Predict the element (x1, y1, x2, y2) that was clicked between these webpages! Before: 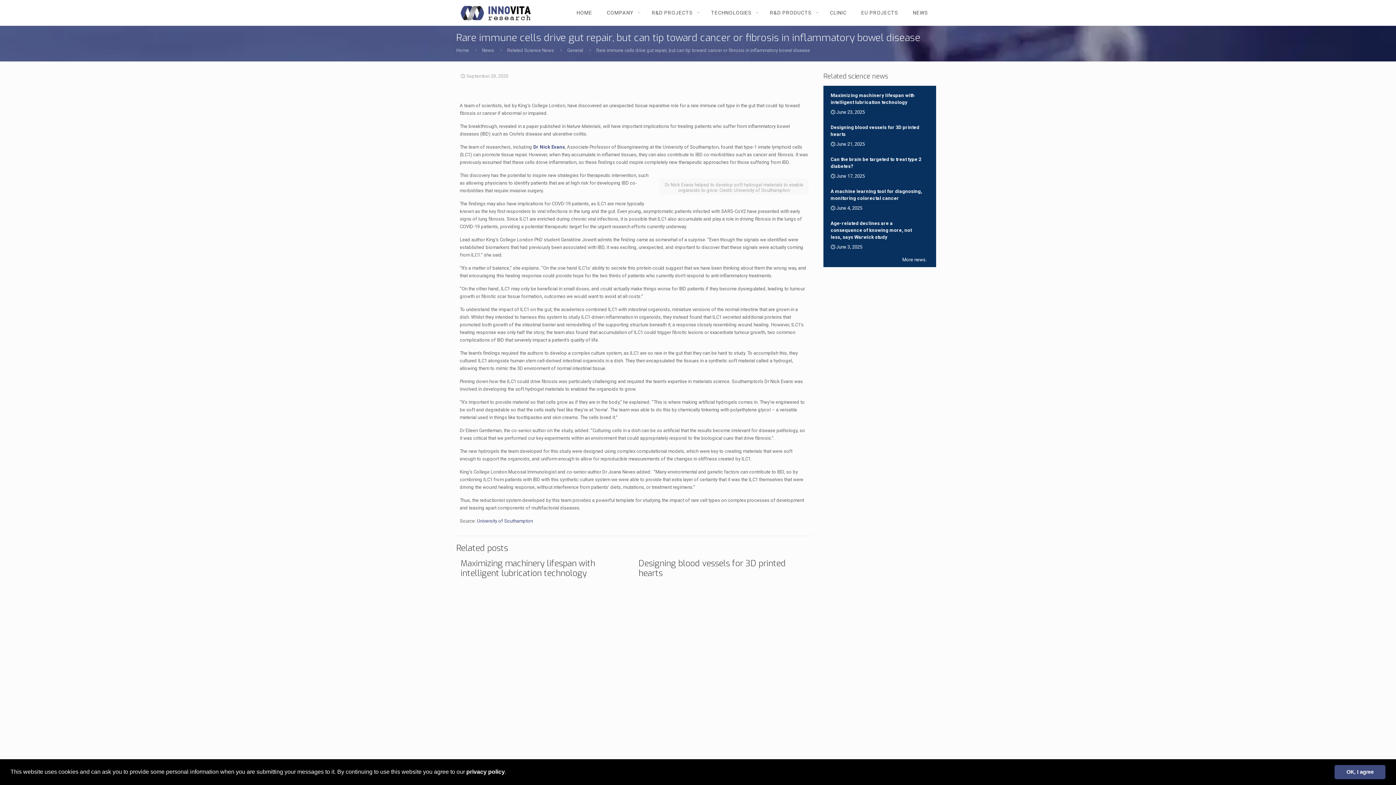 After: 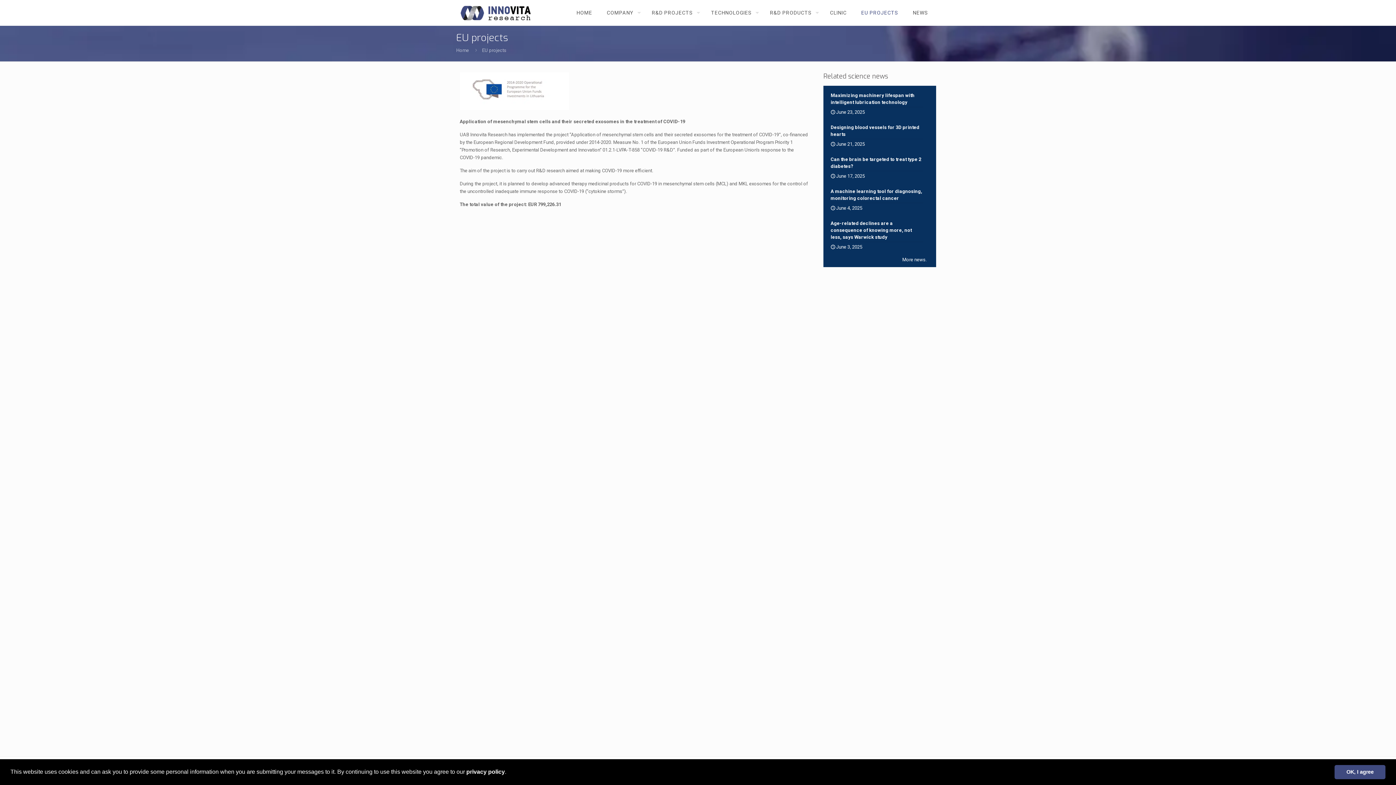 Action: label: EU PROJECTS bbox: (854, 0, 905, 25)